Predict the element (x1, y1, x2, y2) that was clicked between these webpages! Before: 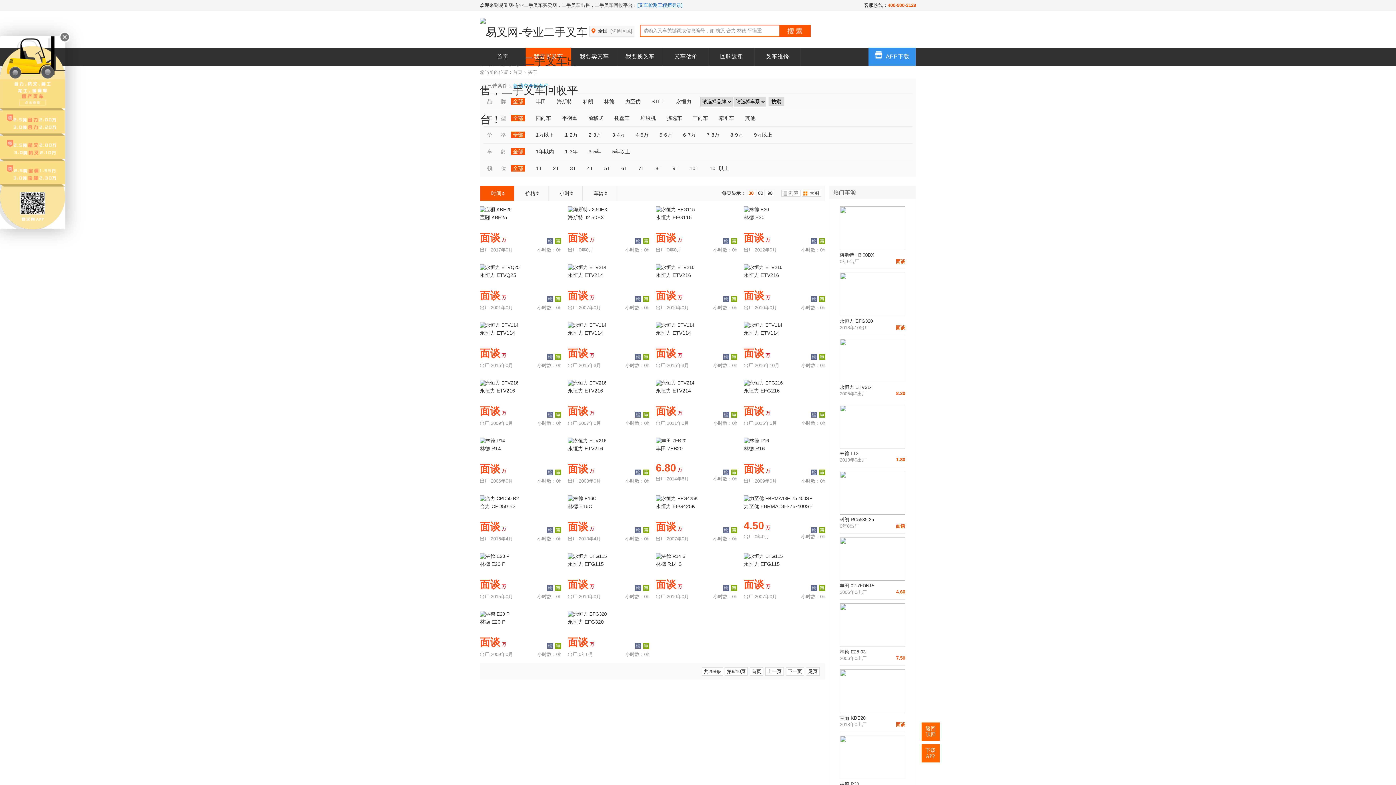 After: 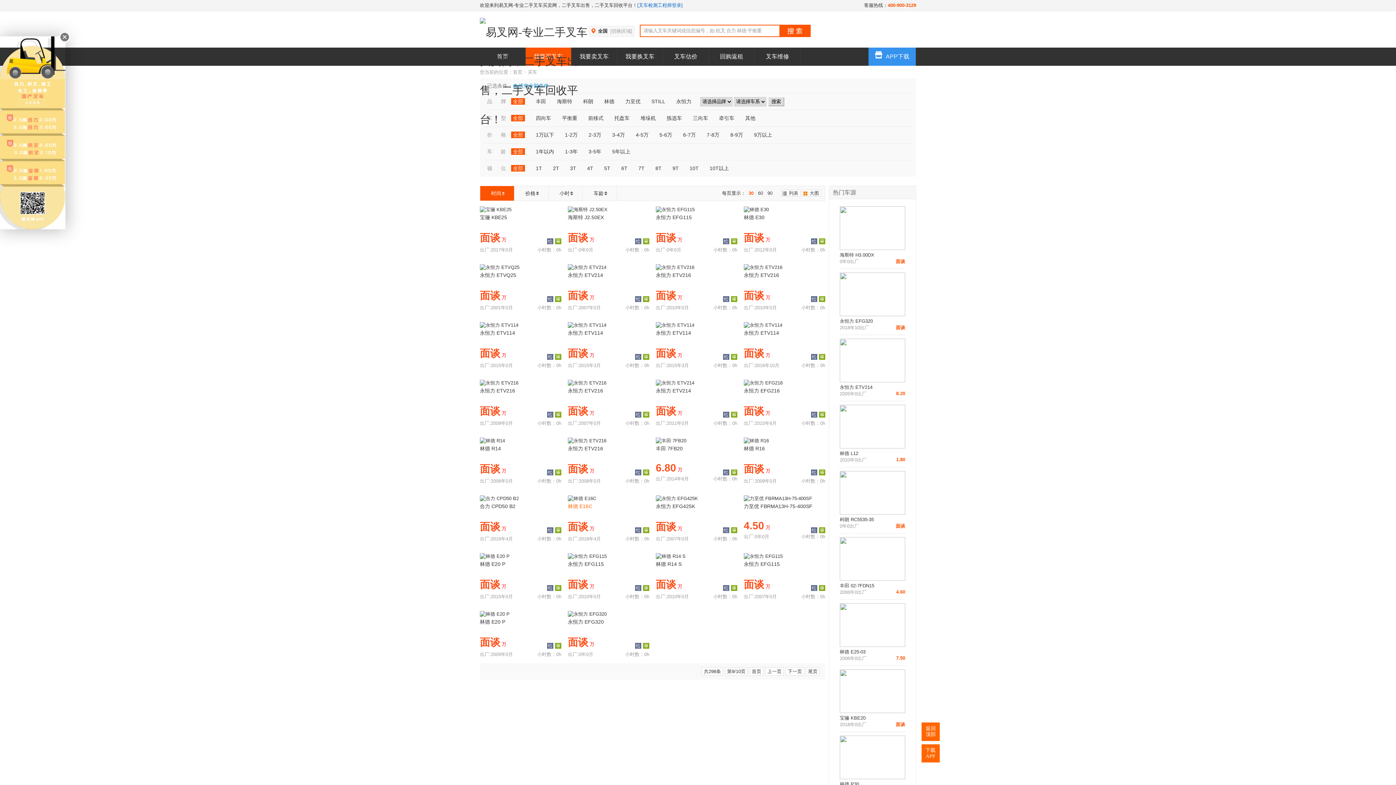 Action: bbox: (568, 503, 592, 509) label: 林德 E16C